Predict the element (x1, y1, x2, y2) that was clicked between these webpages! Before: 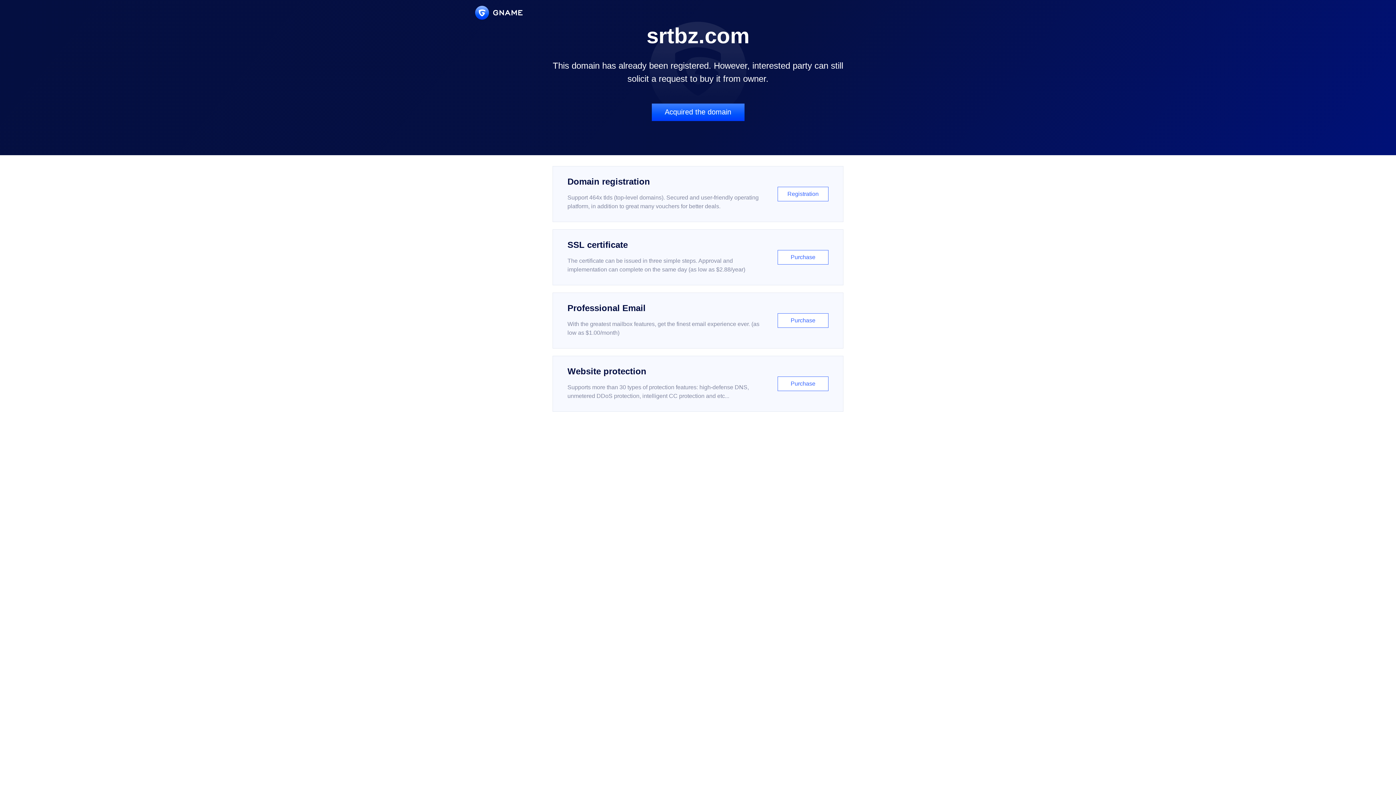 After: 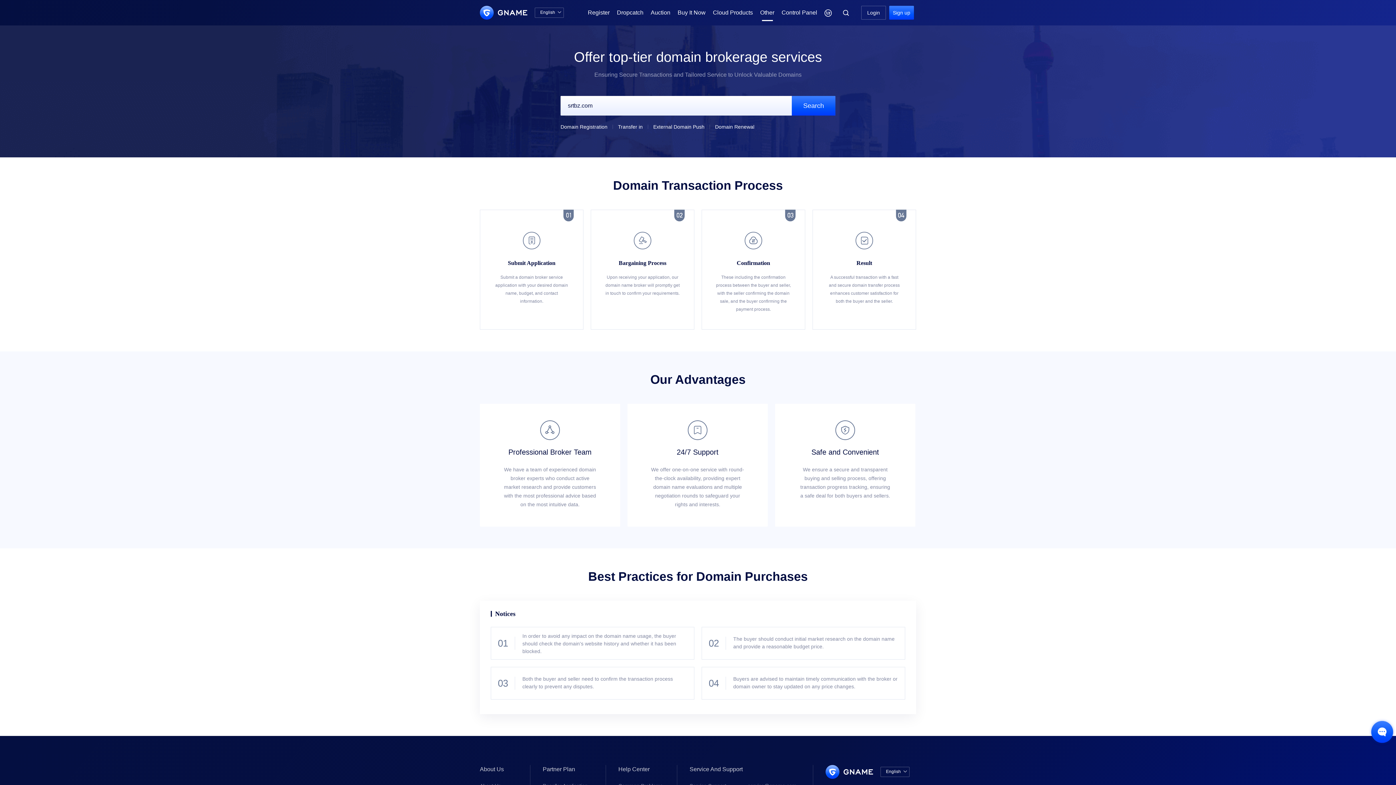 Action: label: Acquired the domain bbox: (651, 103, 744, 121)